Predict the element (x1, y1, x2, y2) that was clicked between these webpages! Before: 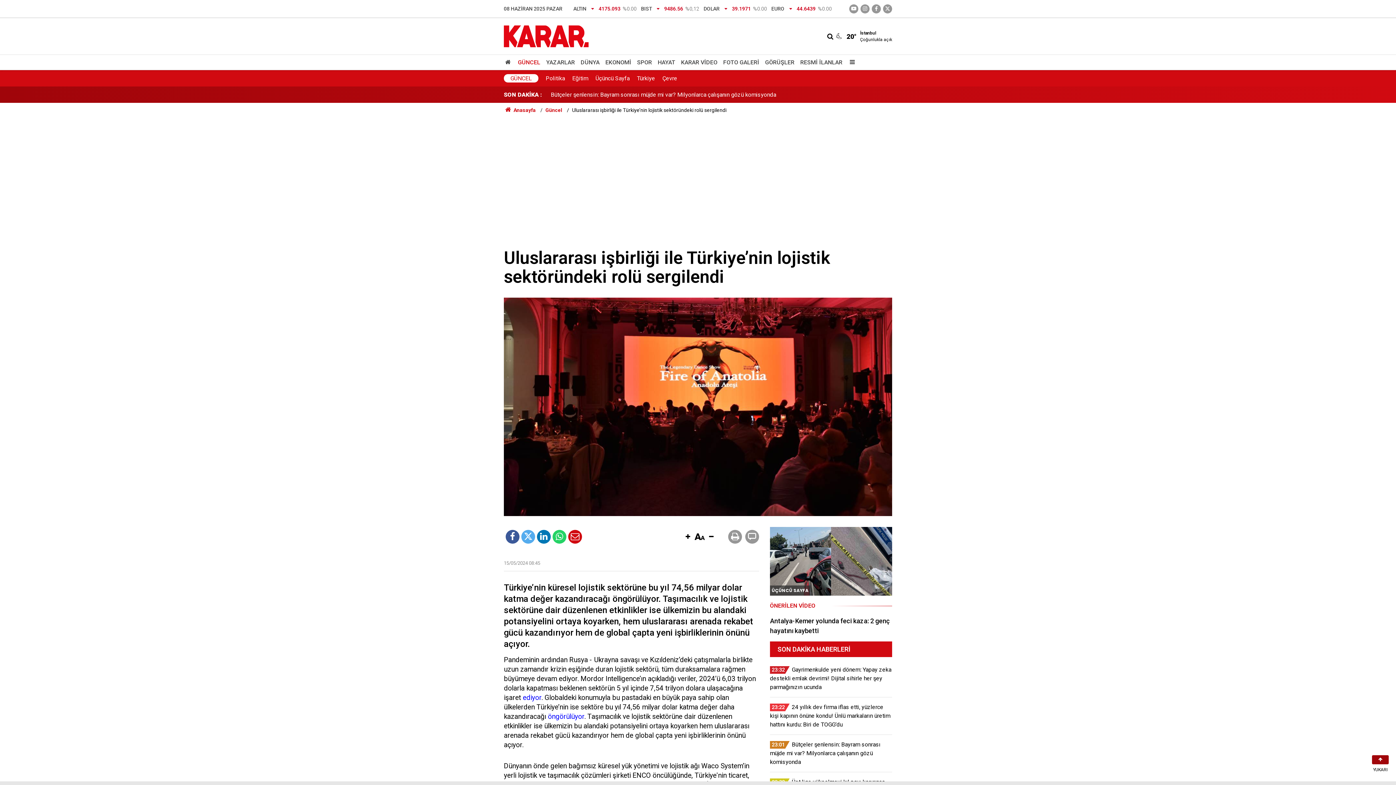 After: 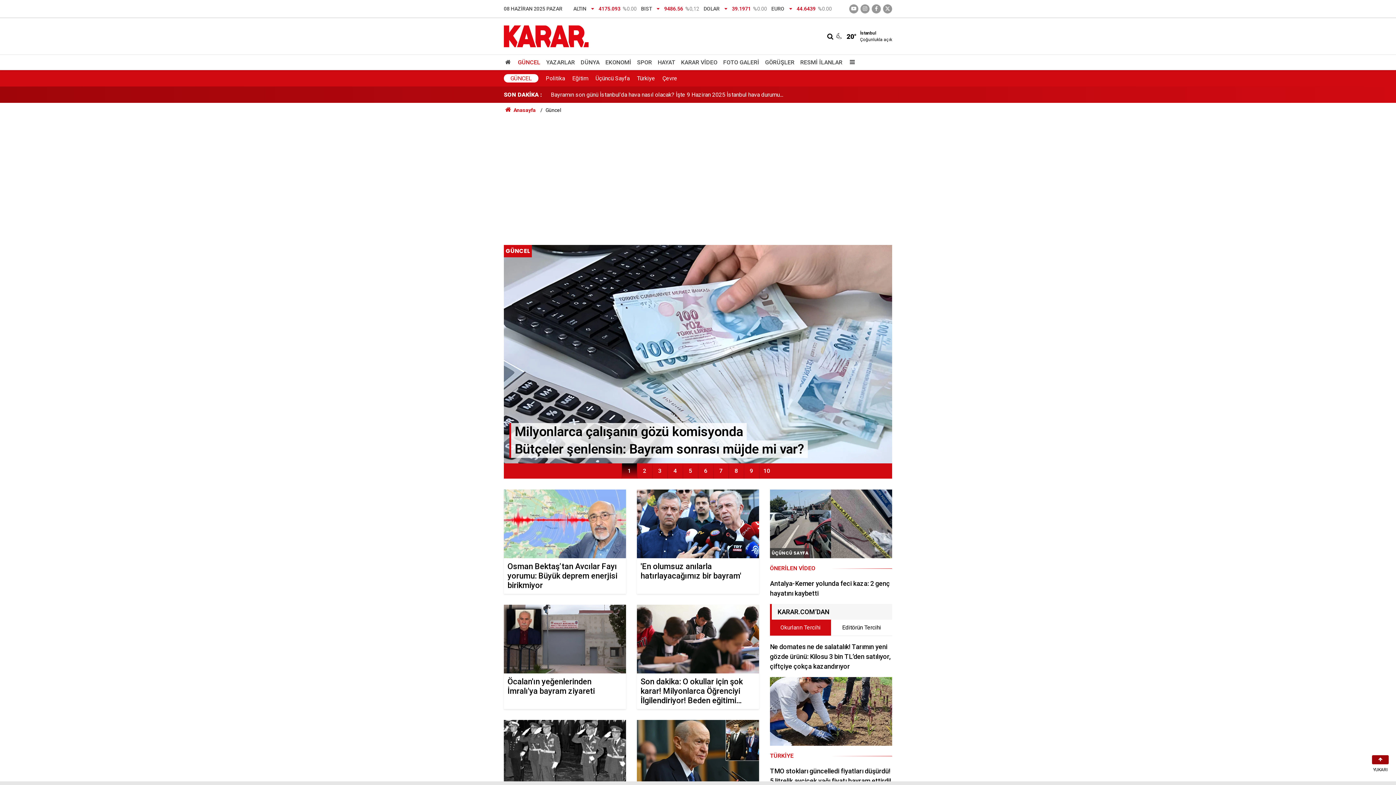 Action: bbox: (504, 74, 538, 82) label: GÜNCEL